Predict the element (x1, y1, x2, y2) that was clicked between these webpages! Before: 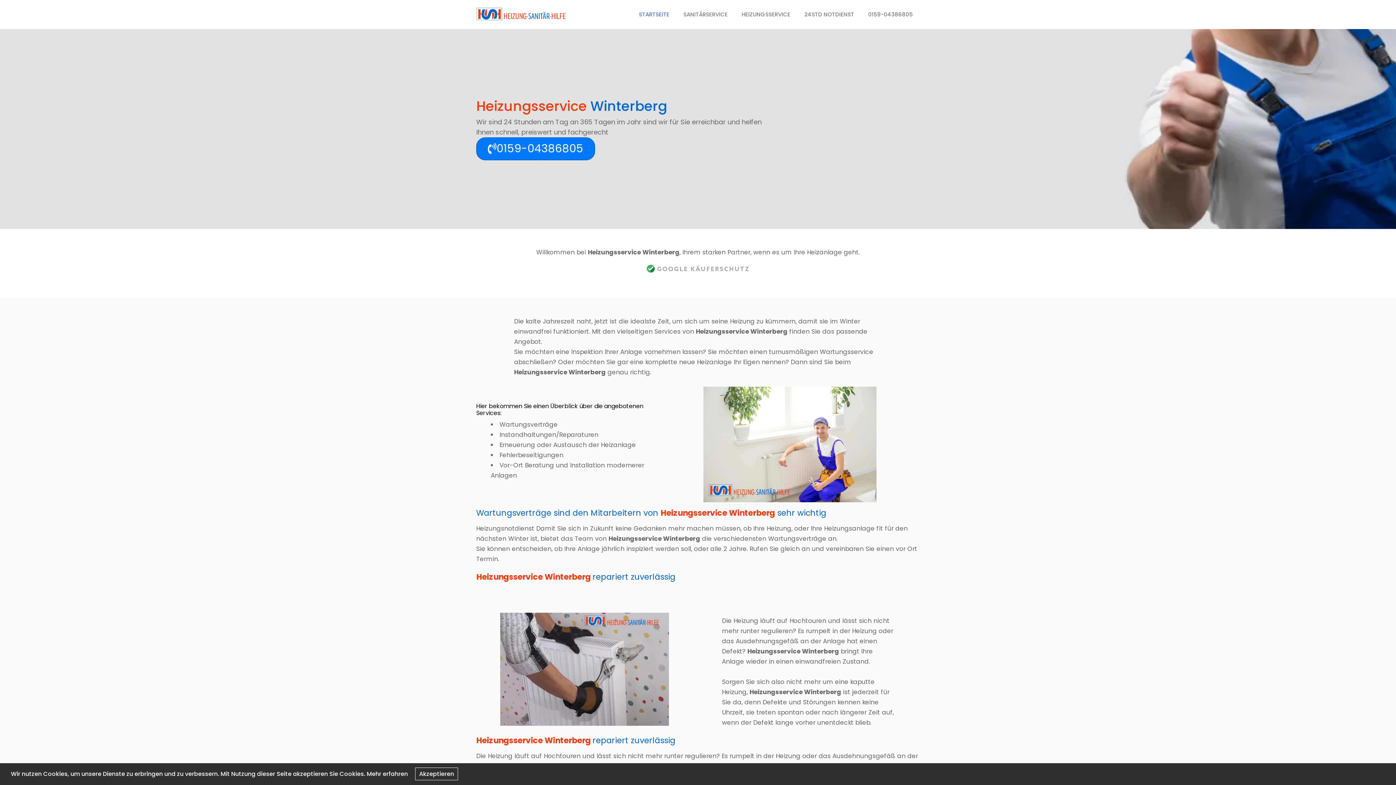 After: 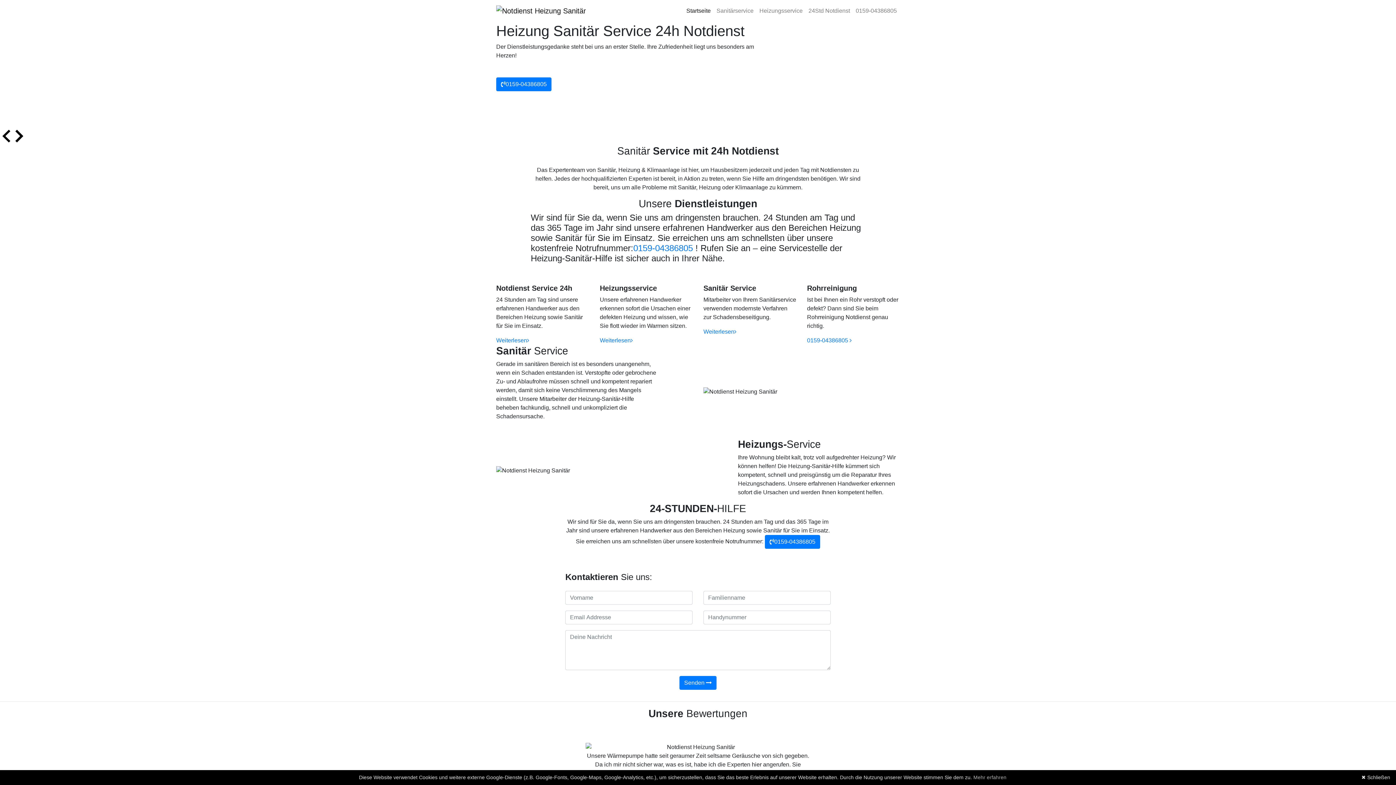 Action: label: Mehr erfahren bbox: (366, 770, 408, 778)